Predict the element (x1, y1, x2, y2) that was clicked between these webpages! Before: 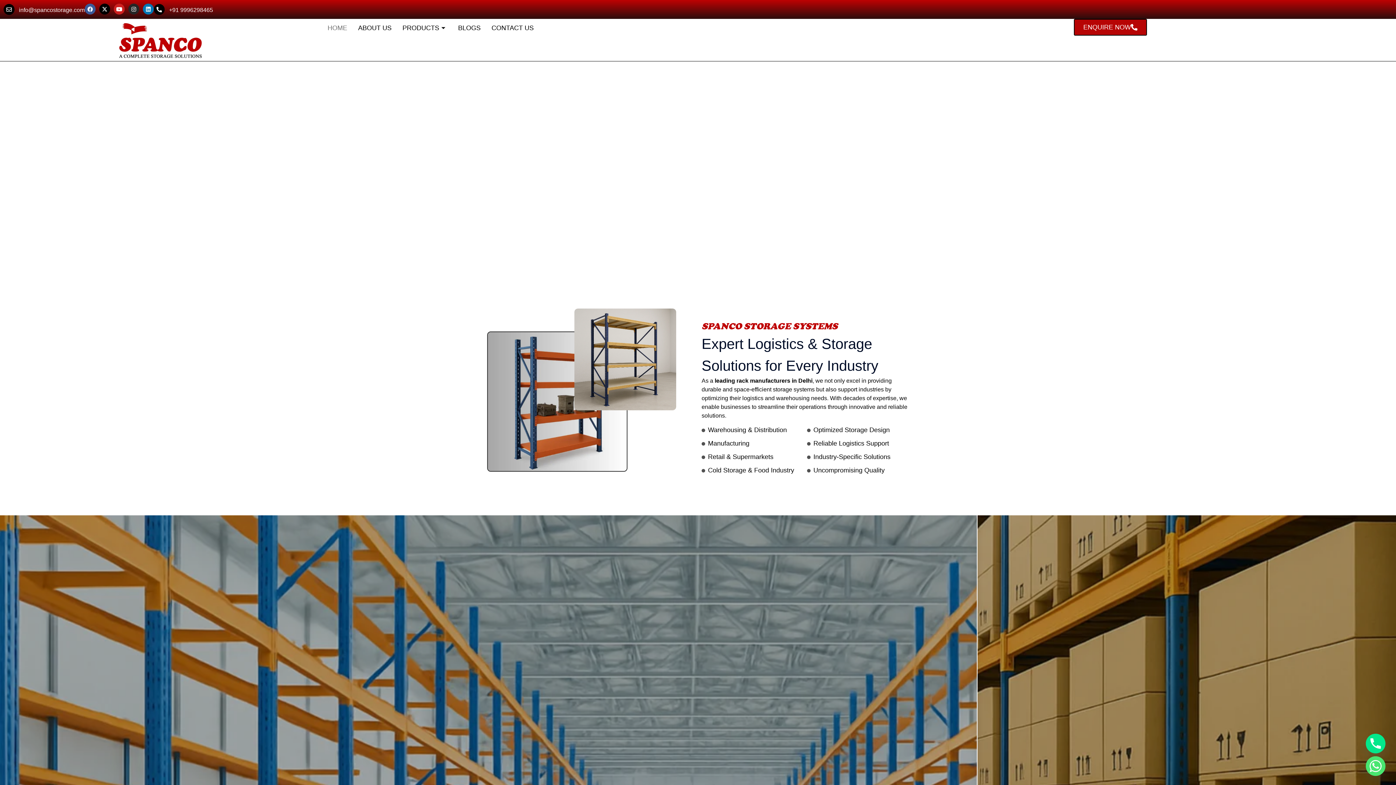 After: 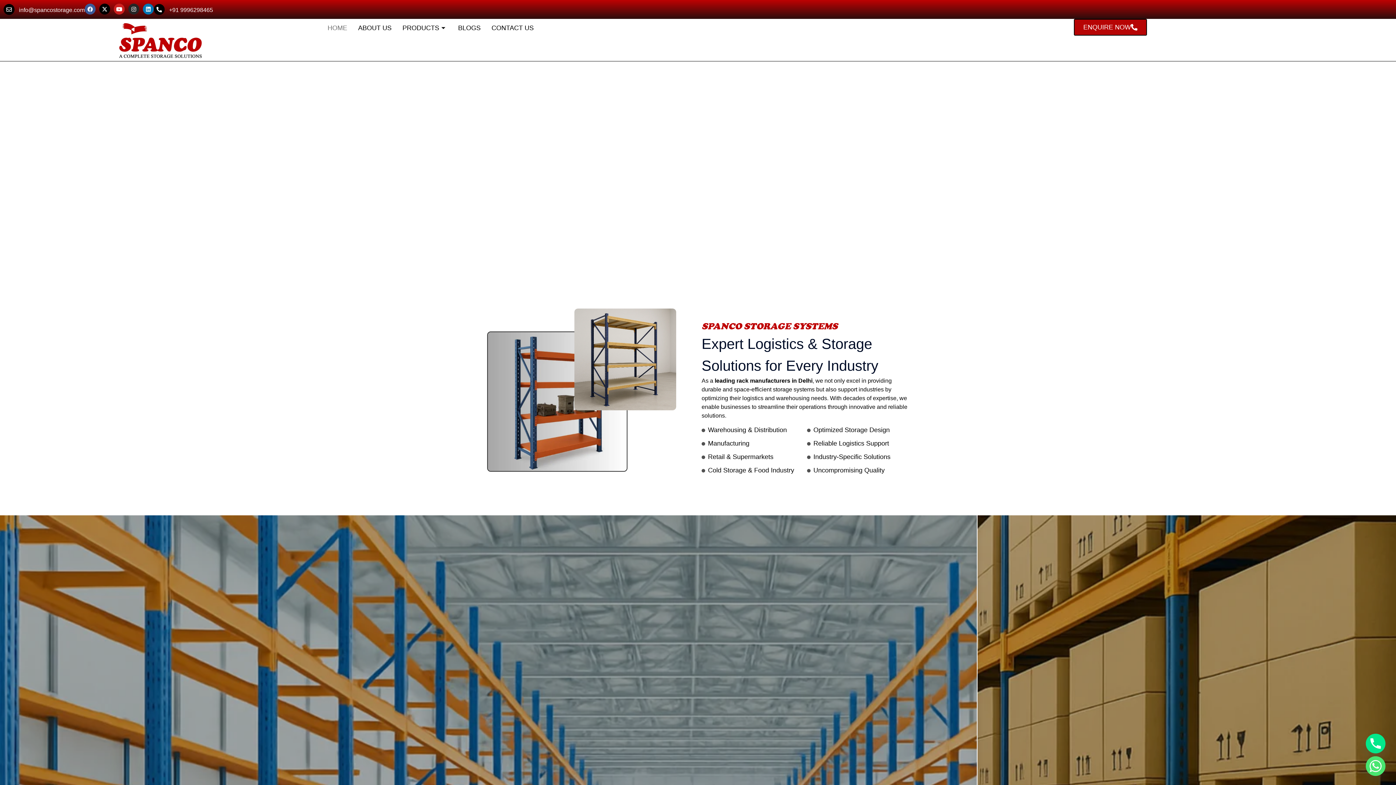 Action: bbox: (322, 18, 352, 37) label: HOME